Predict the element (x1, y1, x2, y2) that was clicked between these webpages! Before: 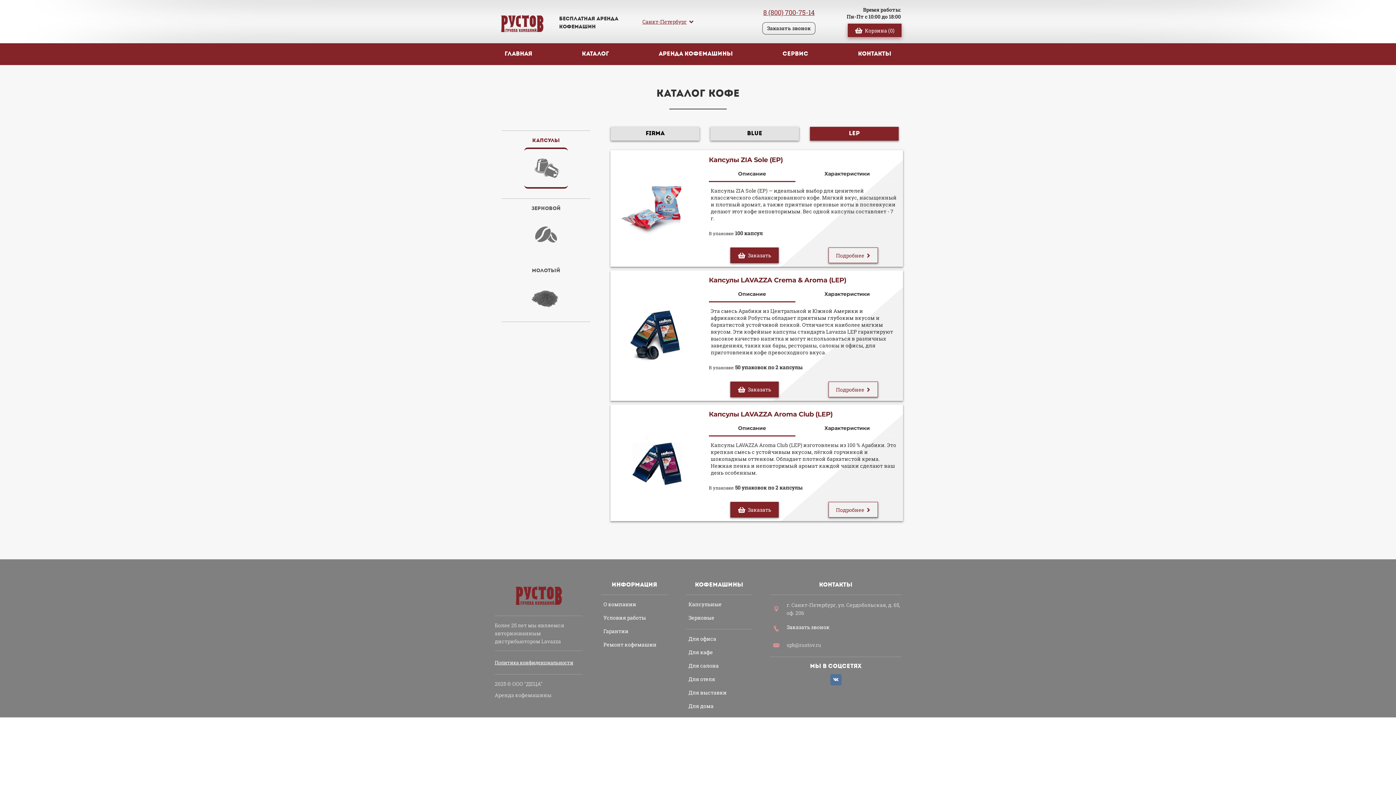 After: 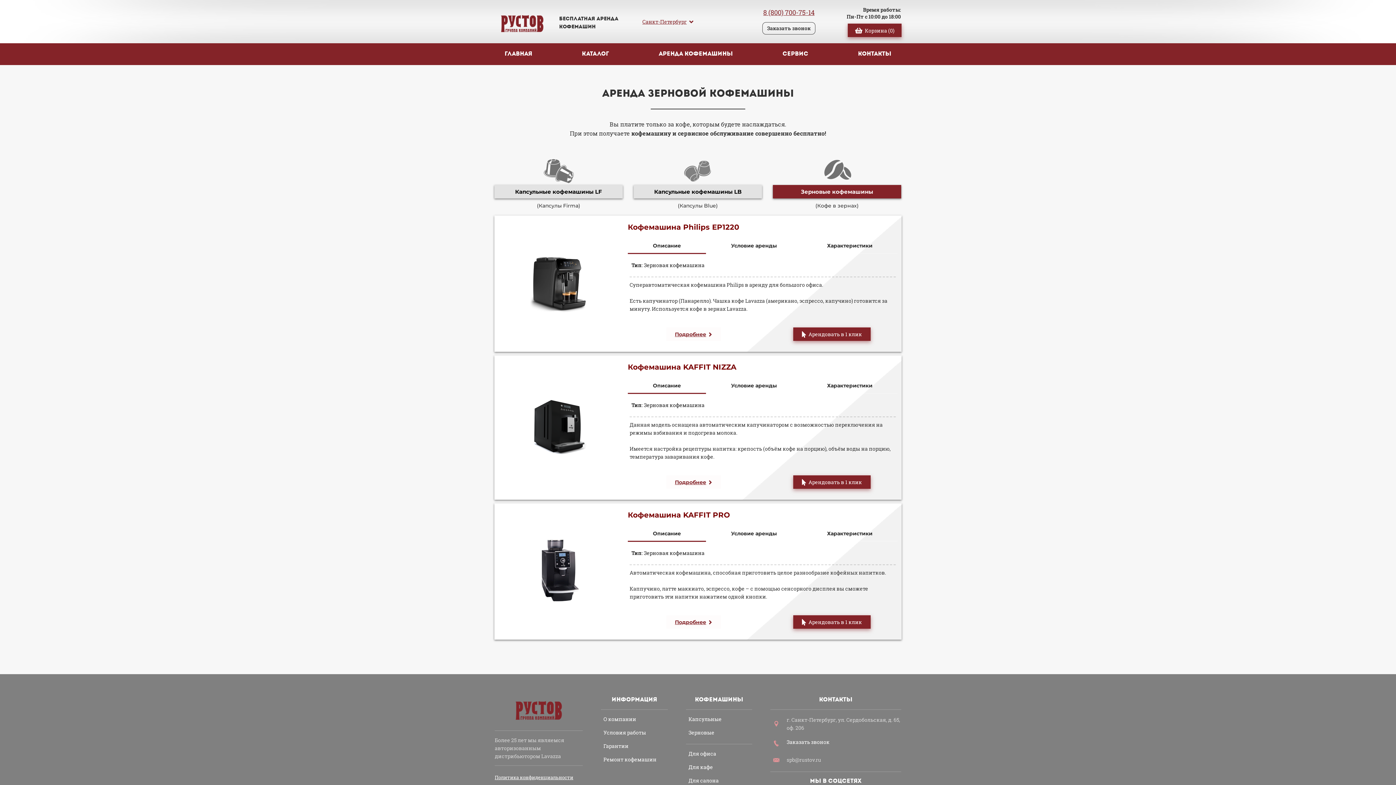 Action: label: Зерновые bbox: (684, 612, 718, 624)